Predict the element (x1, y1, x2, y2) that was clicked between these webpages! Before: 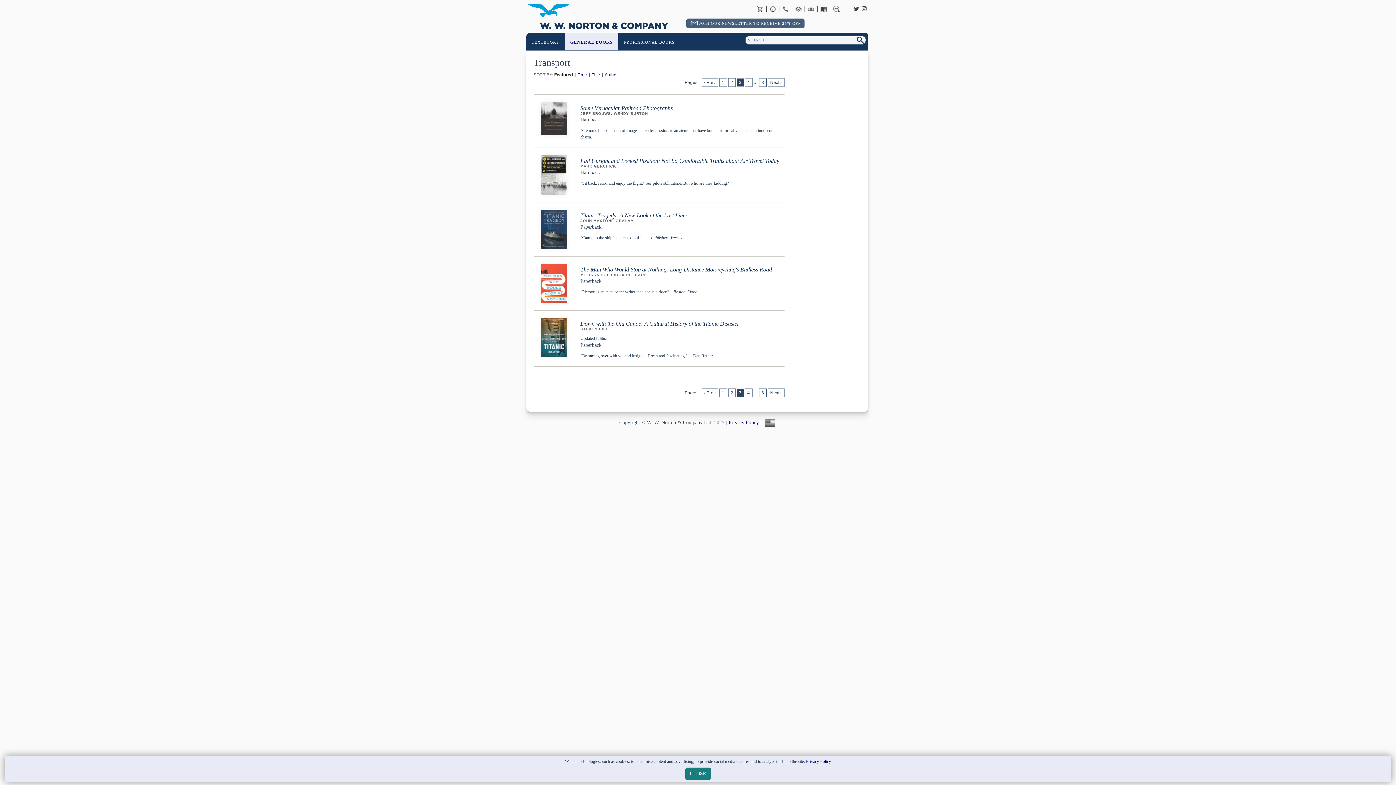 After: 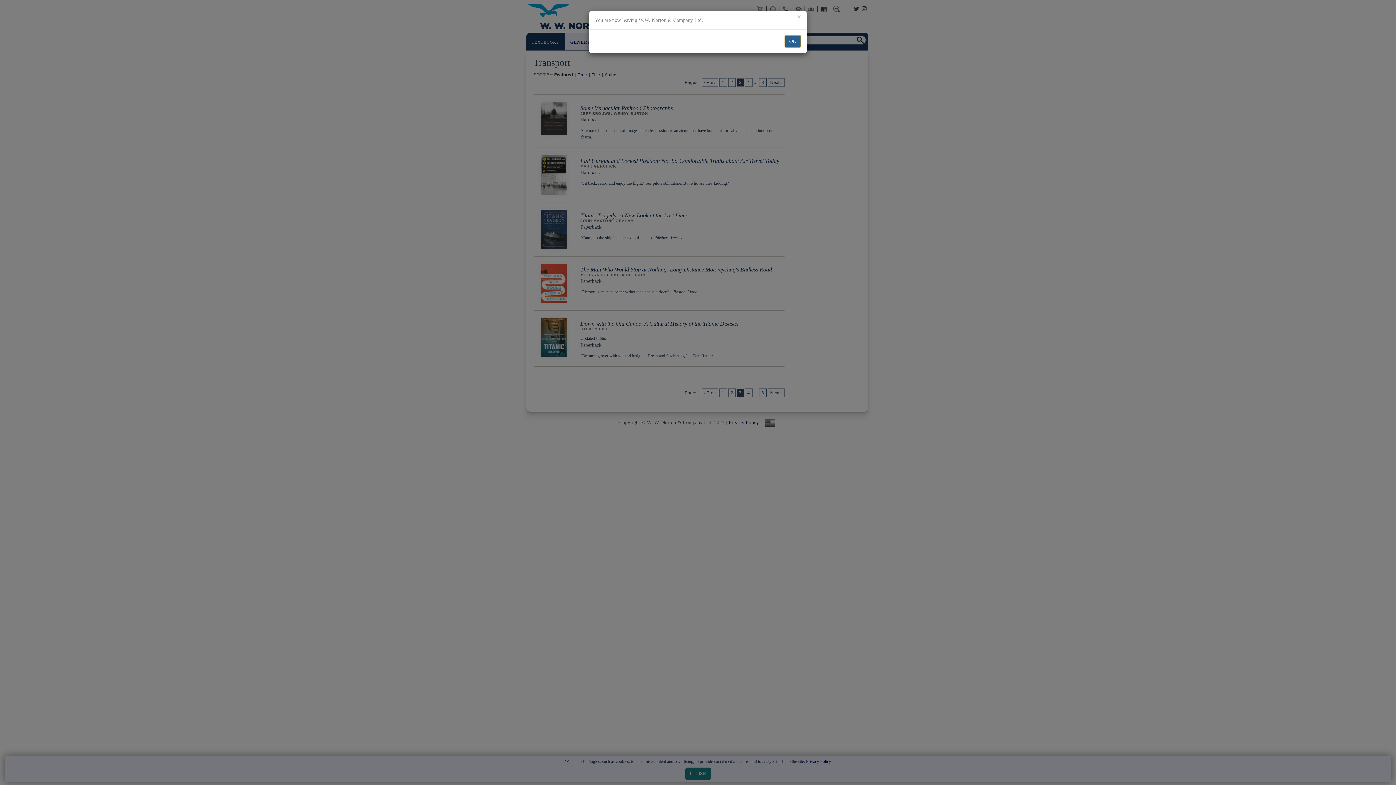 Action: bbox: (861, 6, 867, 10)